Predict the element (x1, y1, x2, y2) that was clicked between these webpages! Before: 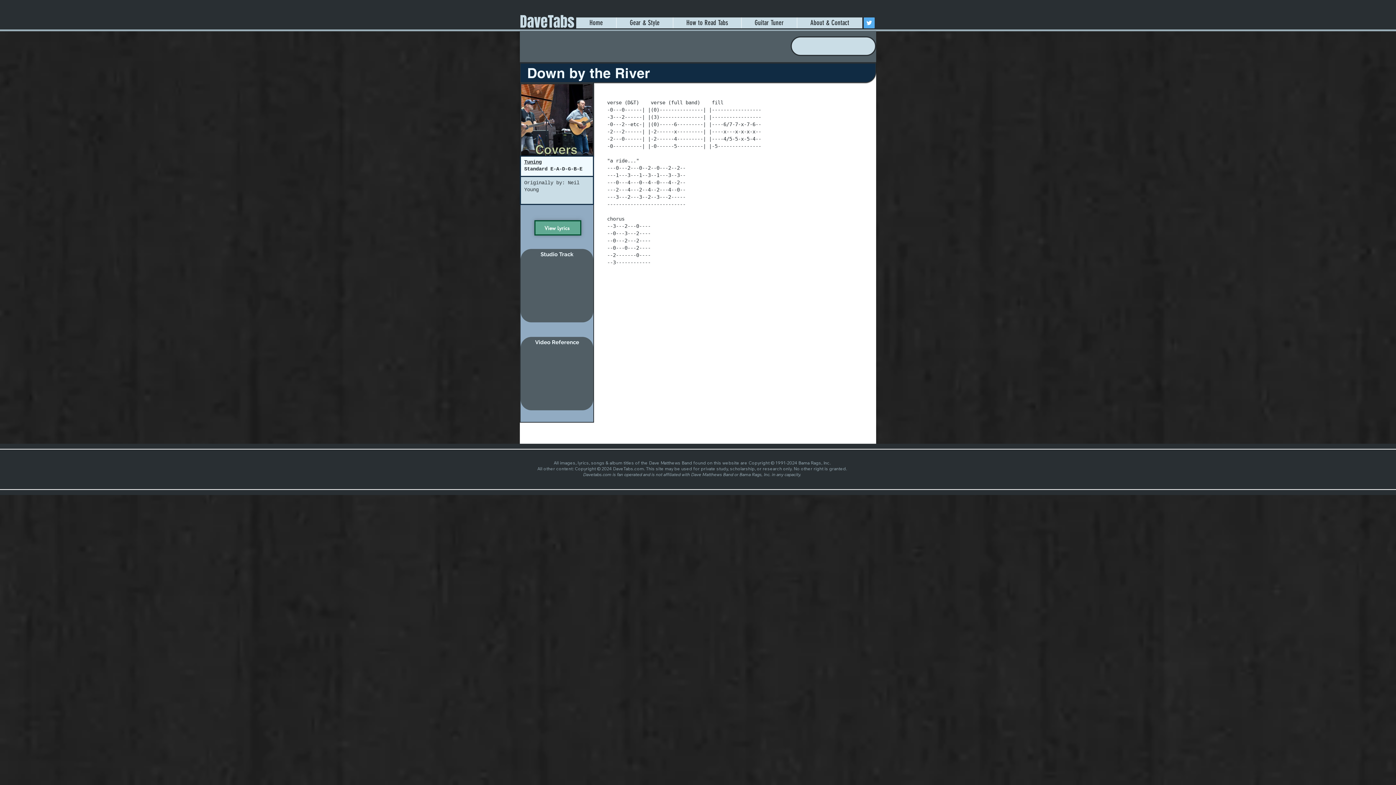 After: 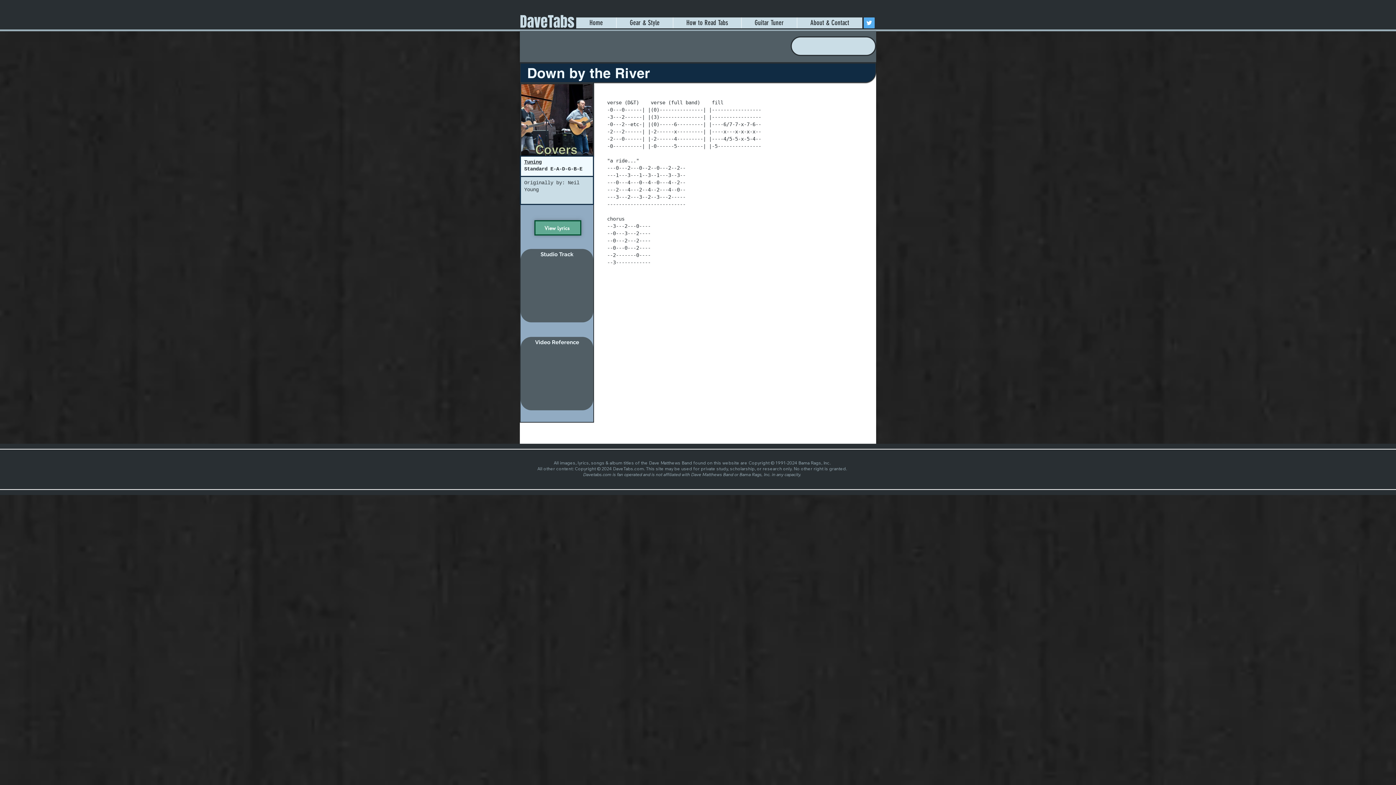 Action: bbox: (864, 17, 874, 28) label: Twitter